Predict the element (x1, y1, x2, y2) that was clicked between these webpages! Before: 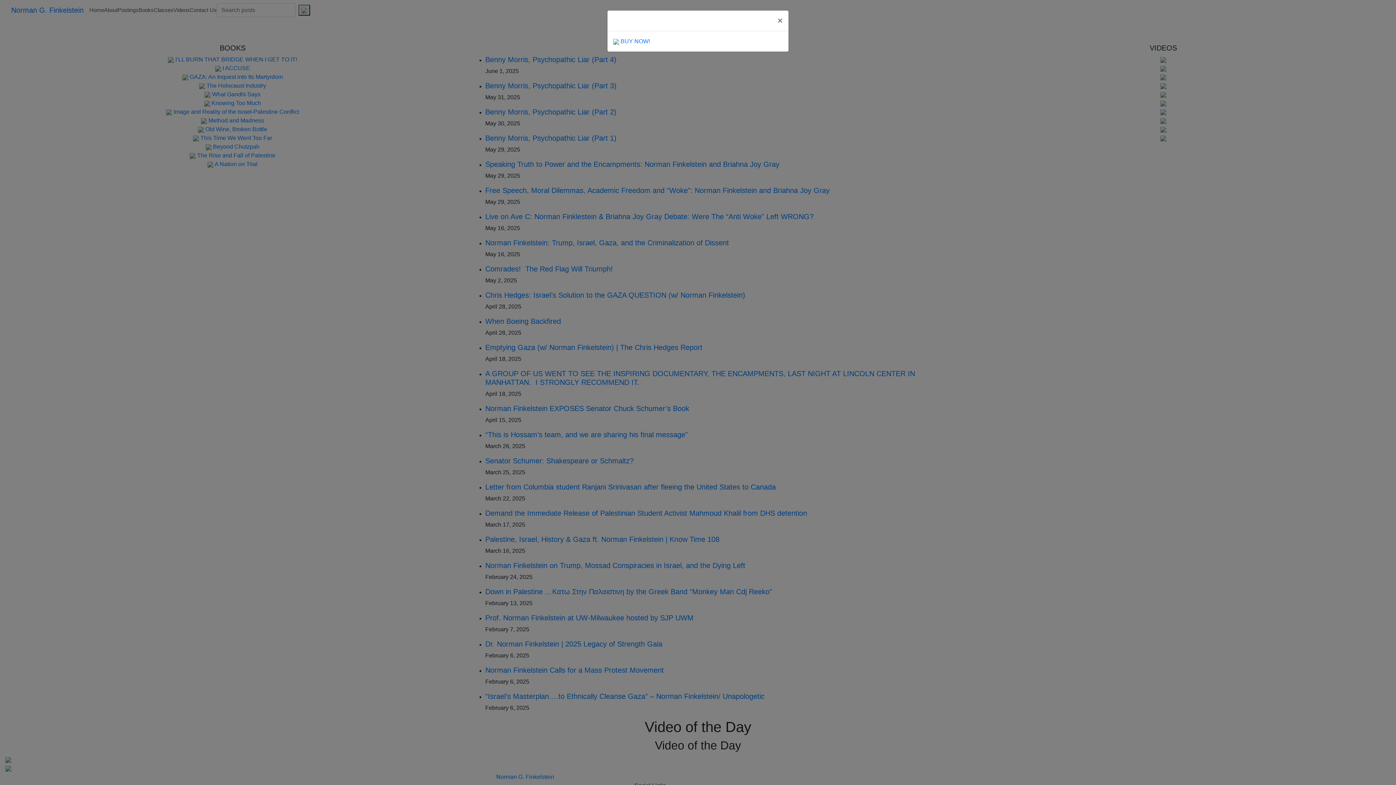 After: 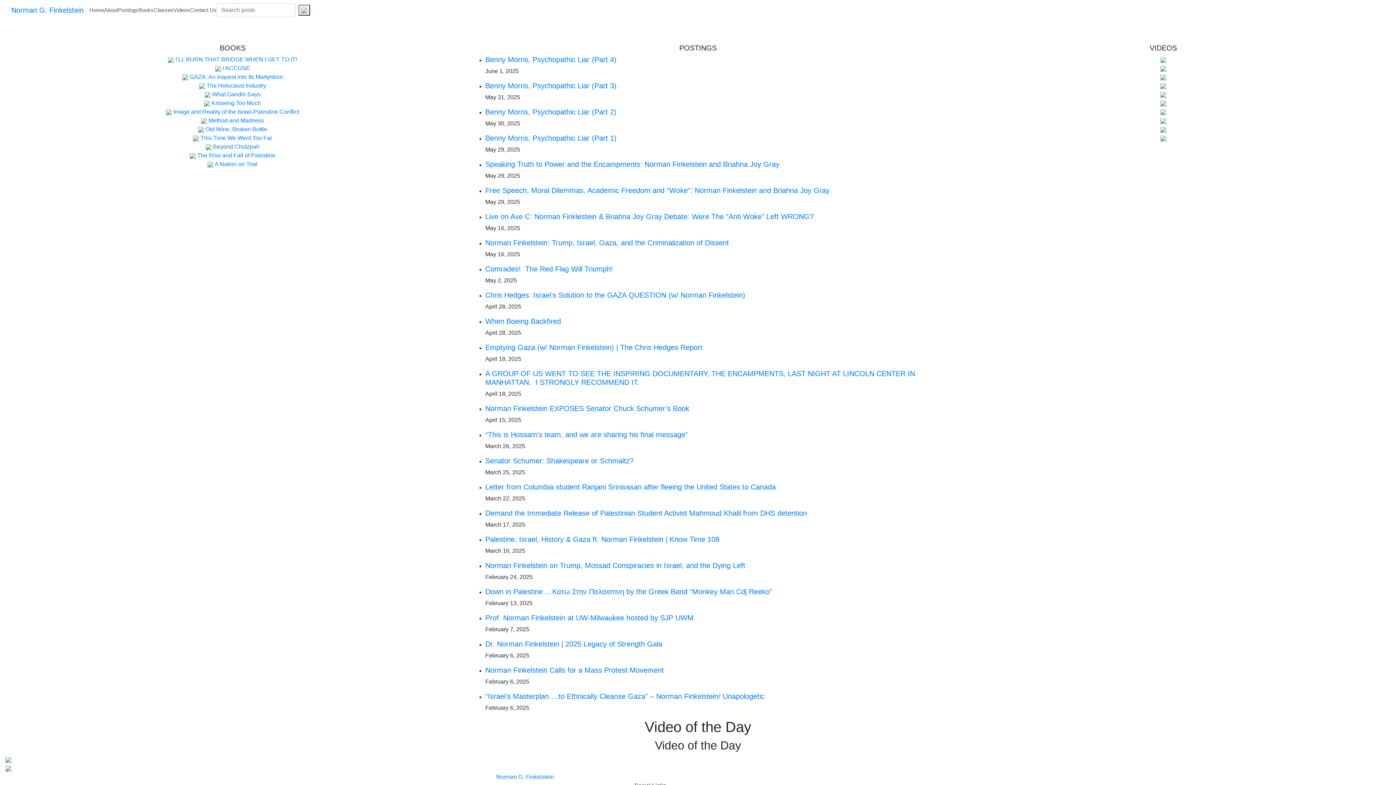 Action: bbox: (772, 10, 788, 30) label: ×